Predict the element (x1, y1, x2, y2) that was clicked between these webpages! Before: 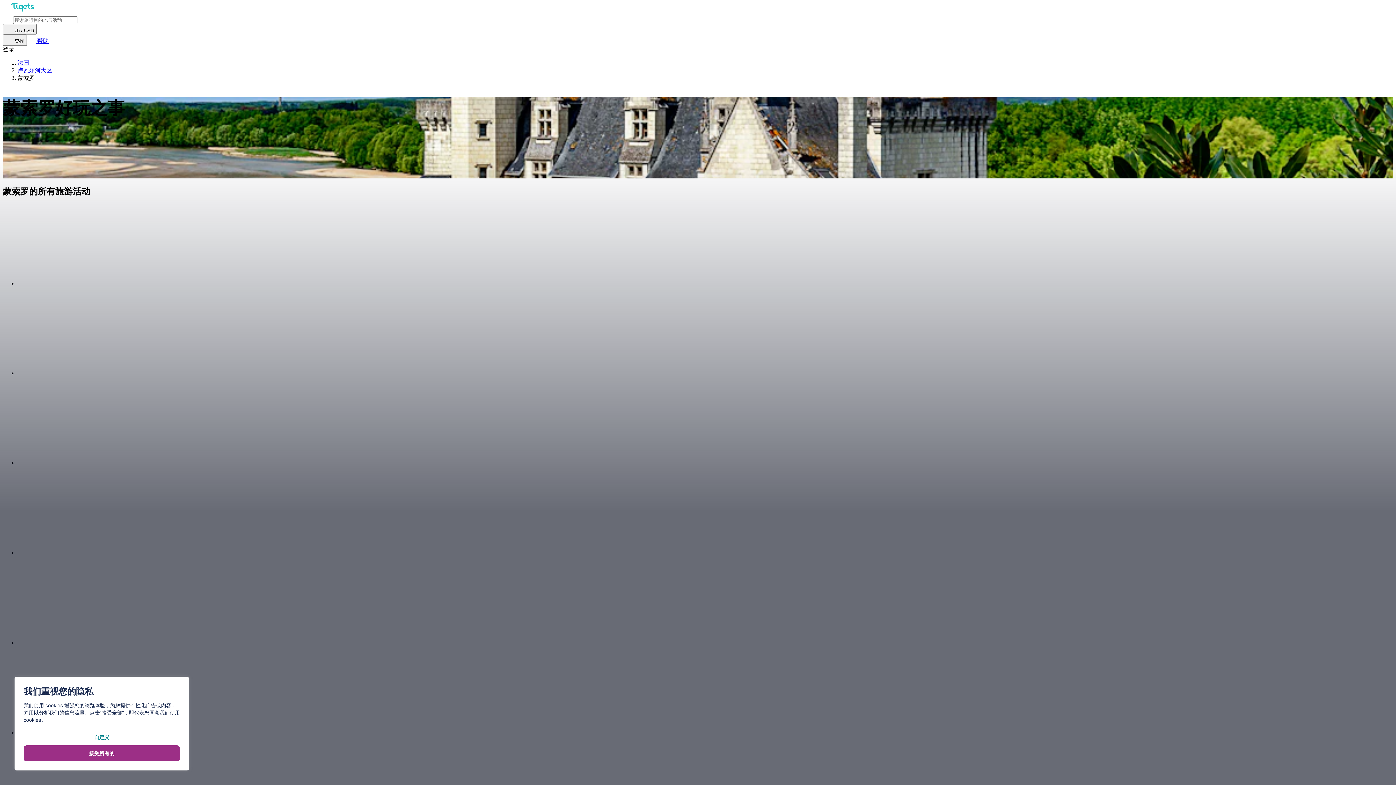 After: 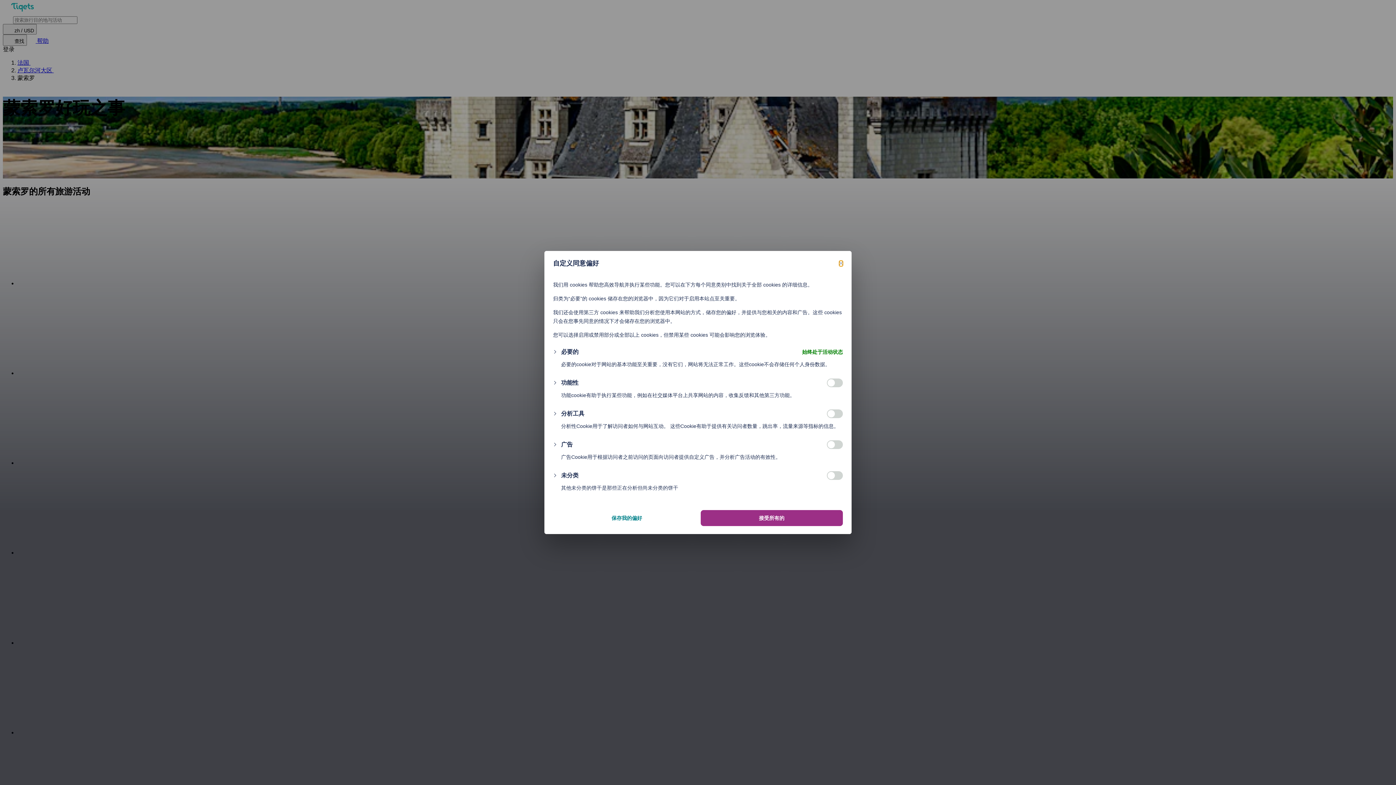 Action: bbox: (23, 729, 180, 745) label: 自定义